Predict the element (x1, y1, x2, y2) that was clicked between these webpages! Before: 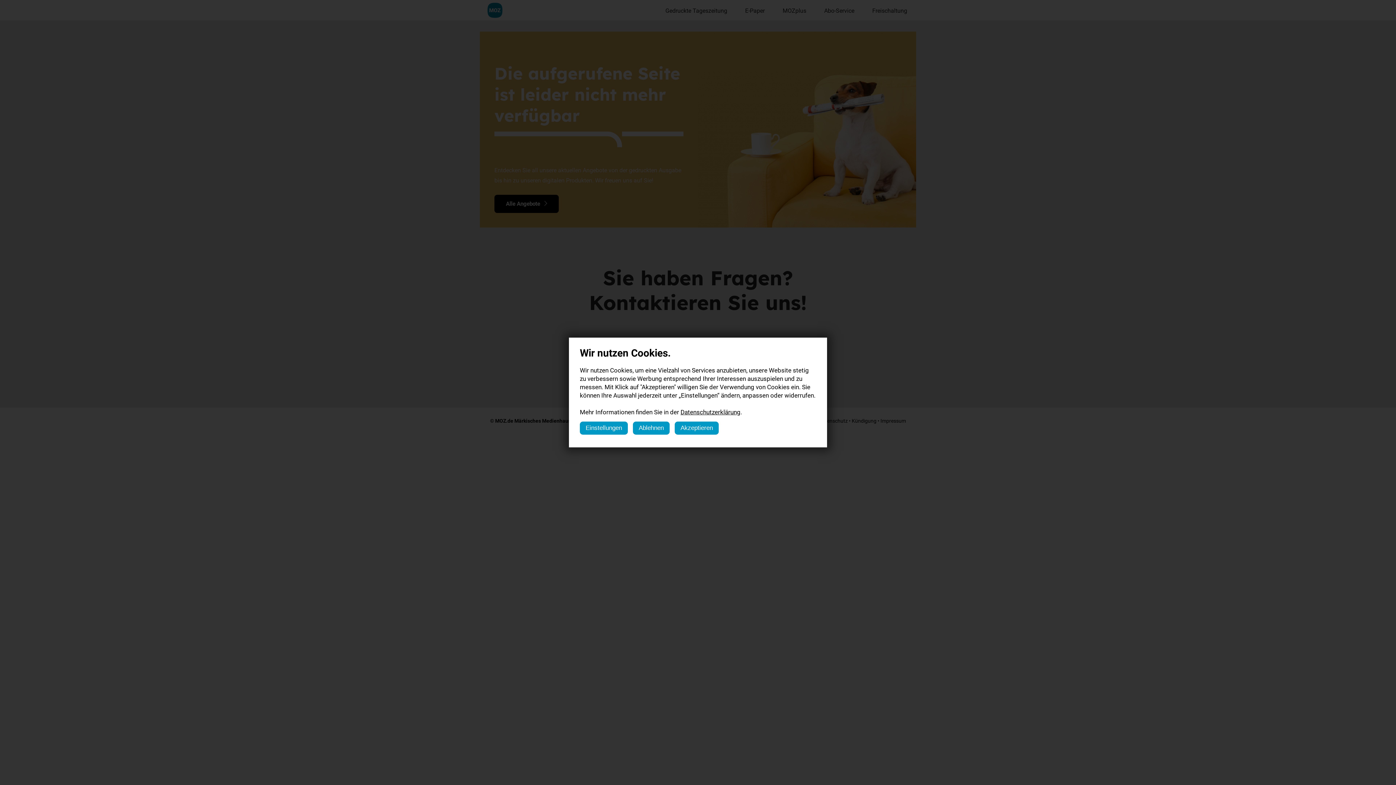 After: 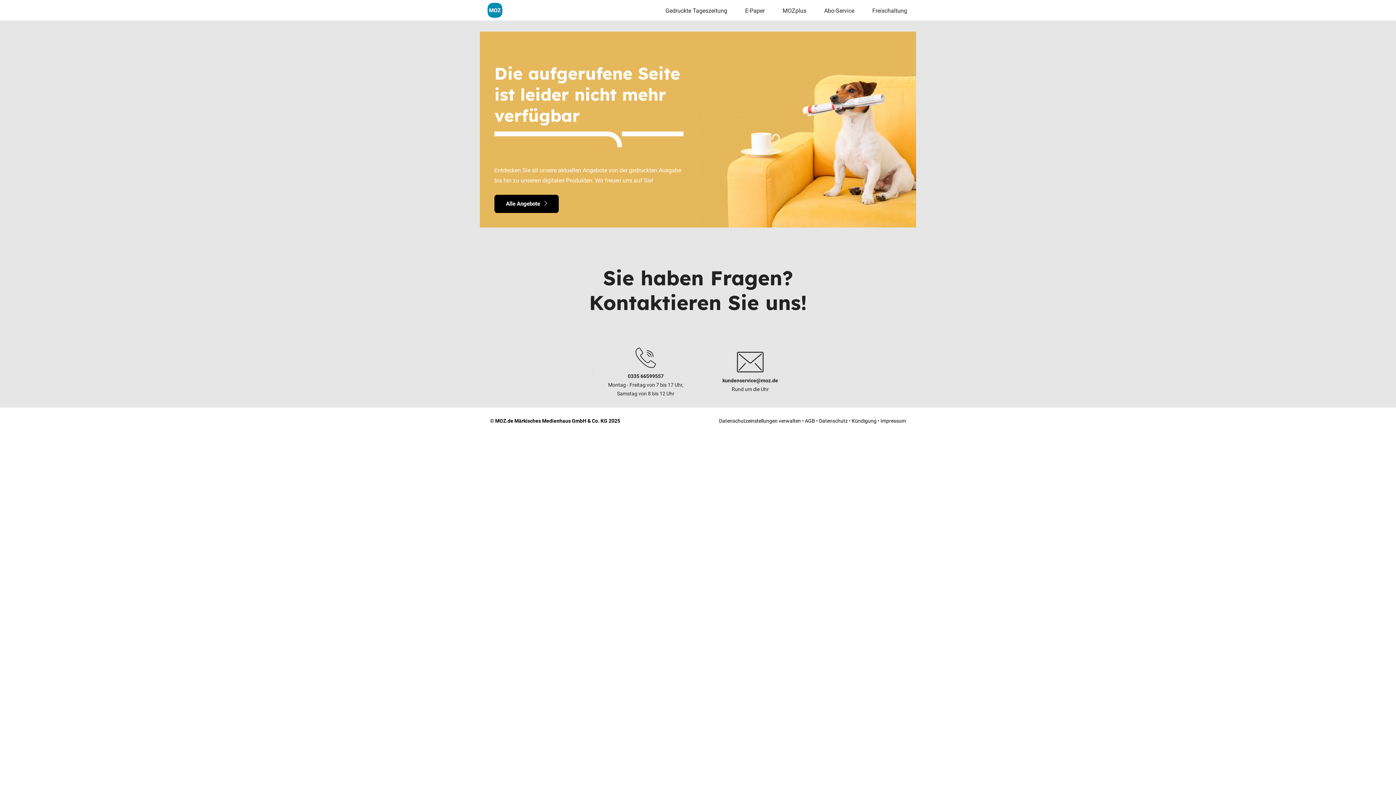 Action: label: Akzeptieren bbox: (674, 421, 718, 434)